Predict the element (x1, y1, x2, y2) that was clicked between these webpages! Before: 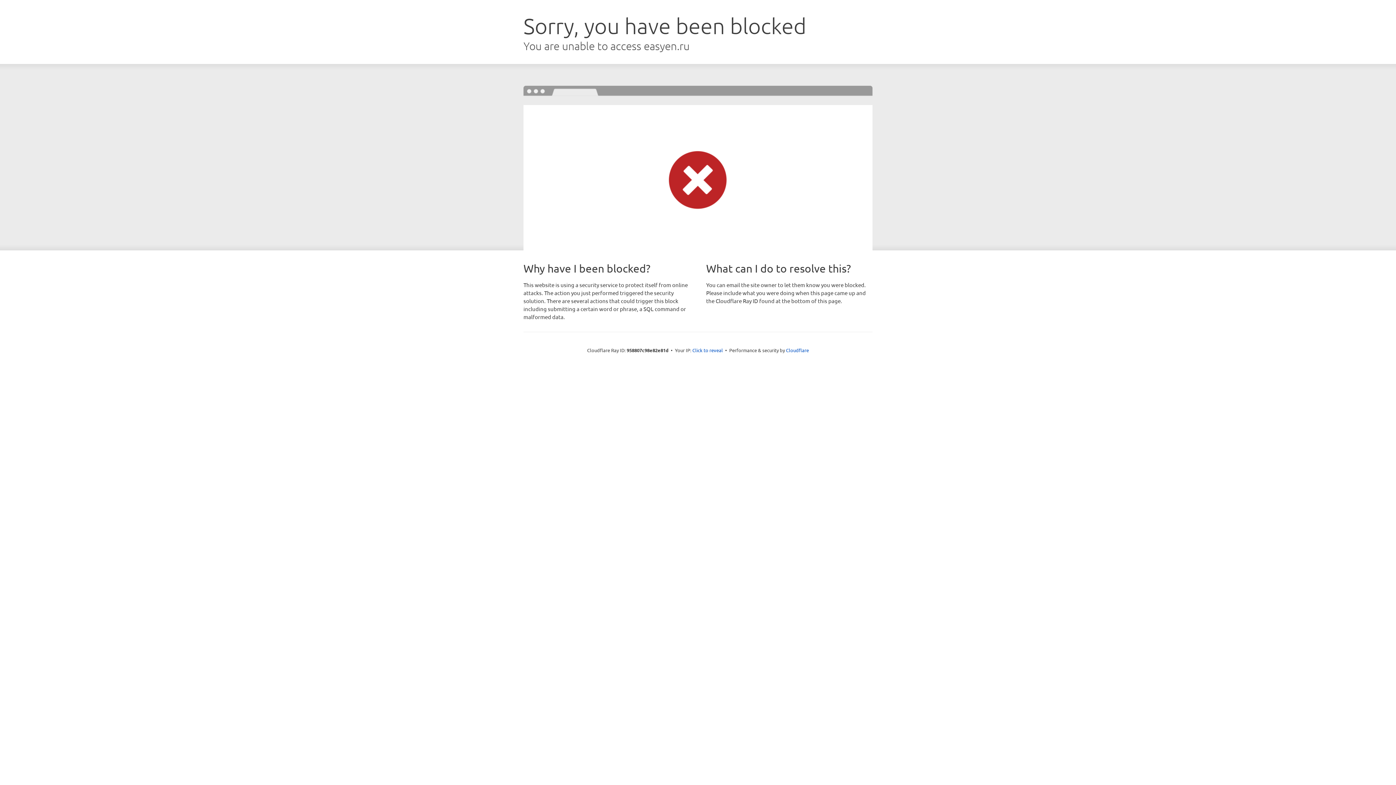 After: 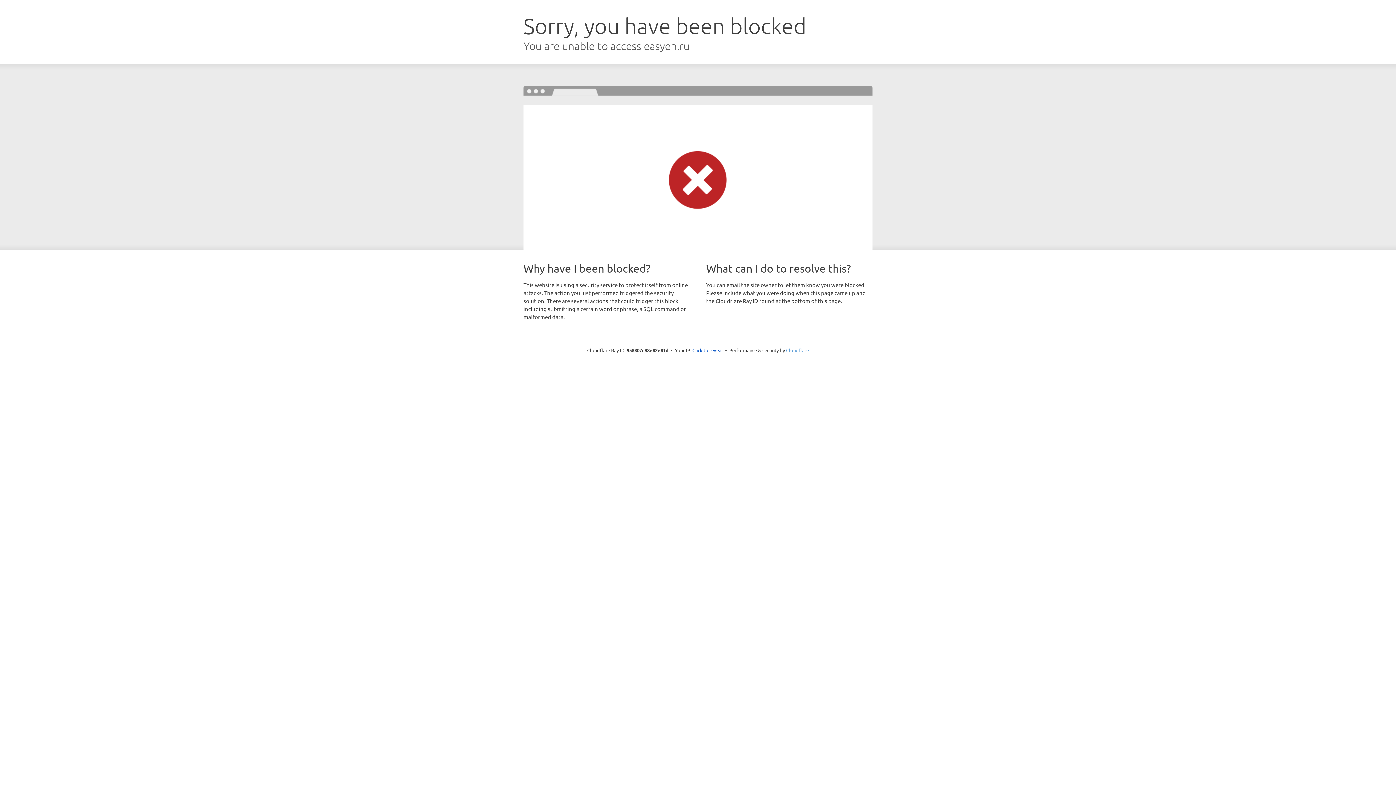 Action: label: Cloudflare bbox: (786, 347, 809, 353)